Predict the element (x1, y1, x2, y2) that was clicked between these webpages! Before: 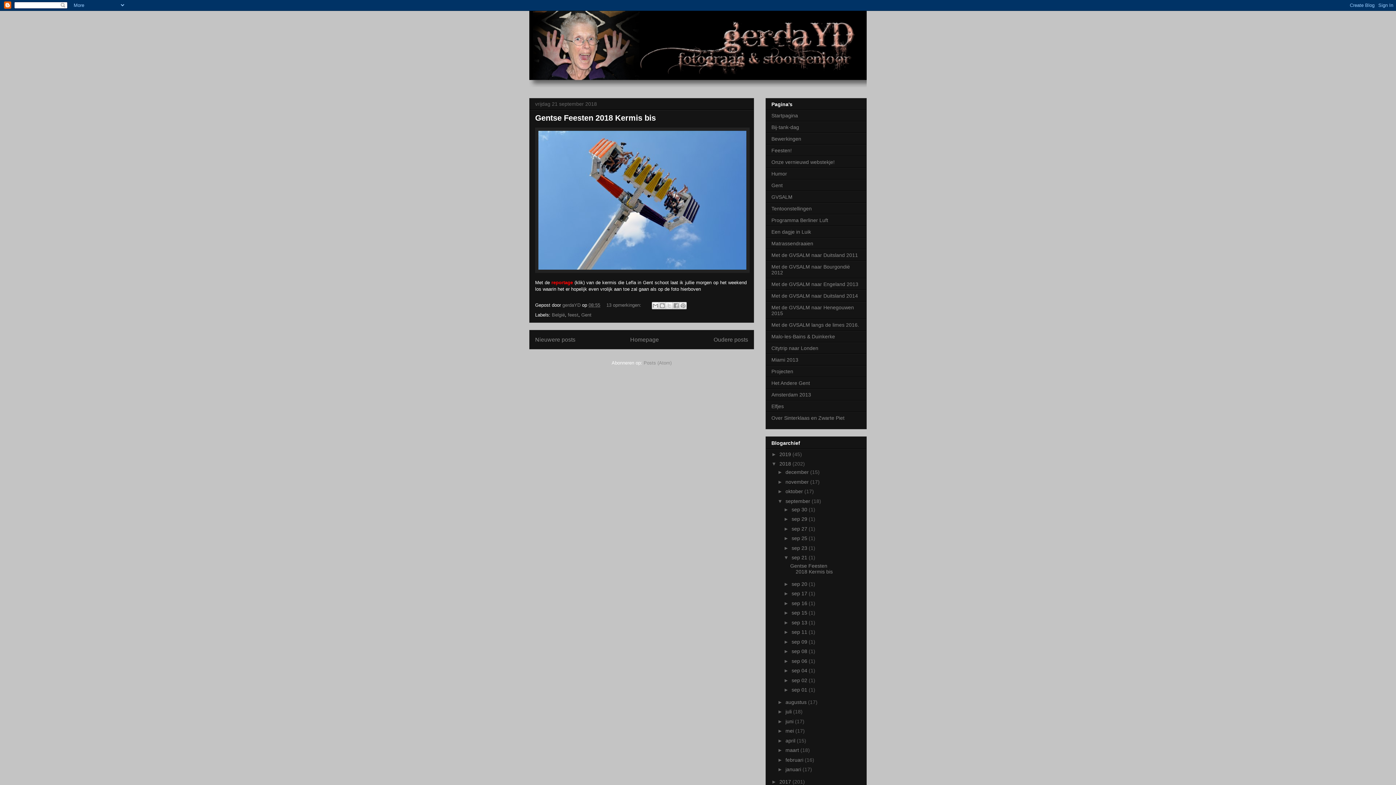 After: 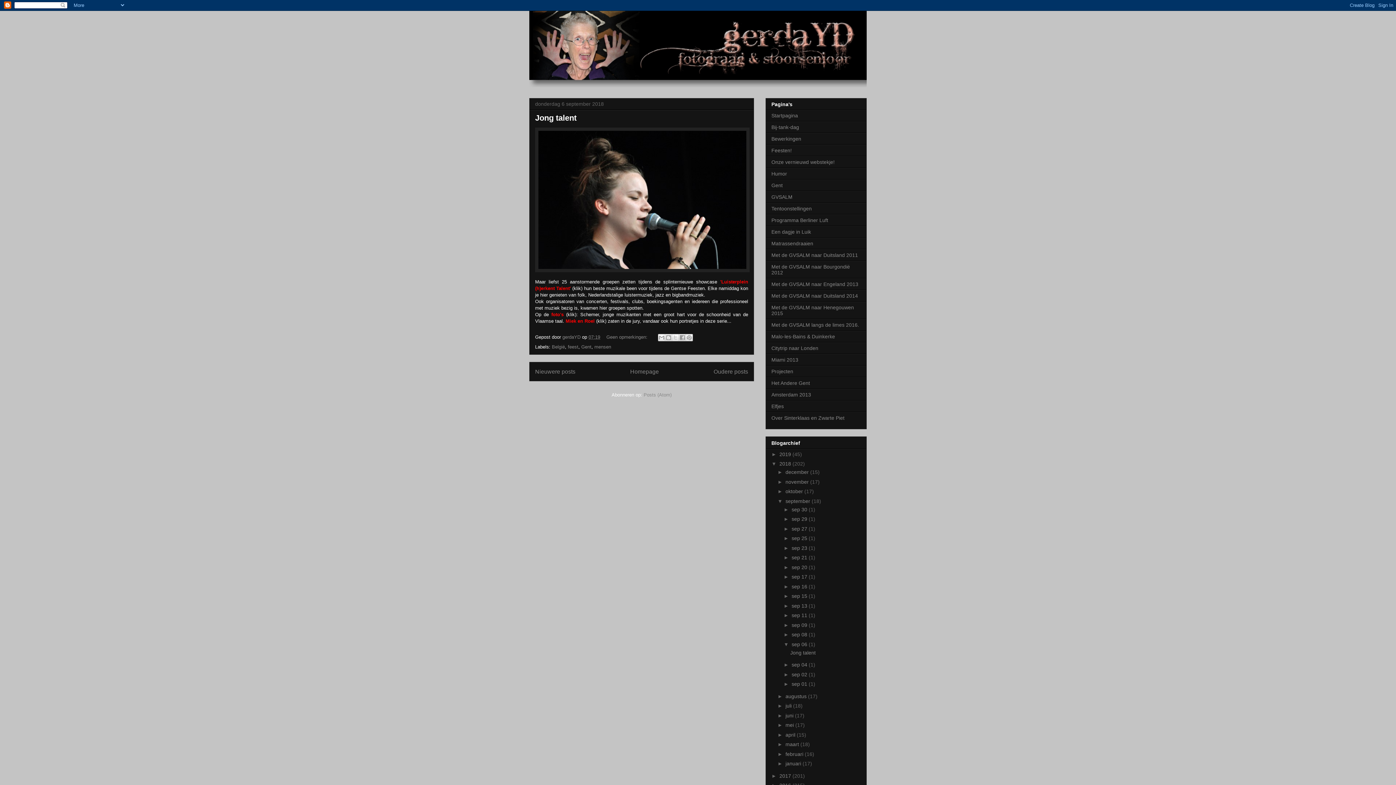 Action: label: sep 06  bbox: (791, 658, 808, 664)